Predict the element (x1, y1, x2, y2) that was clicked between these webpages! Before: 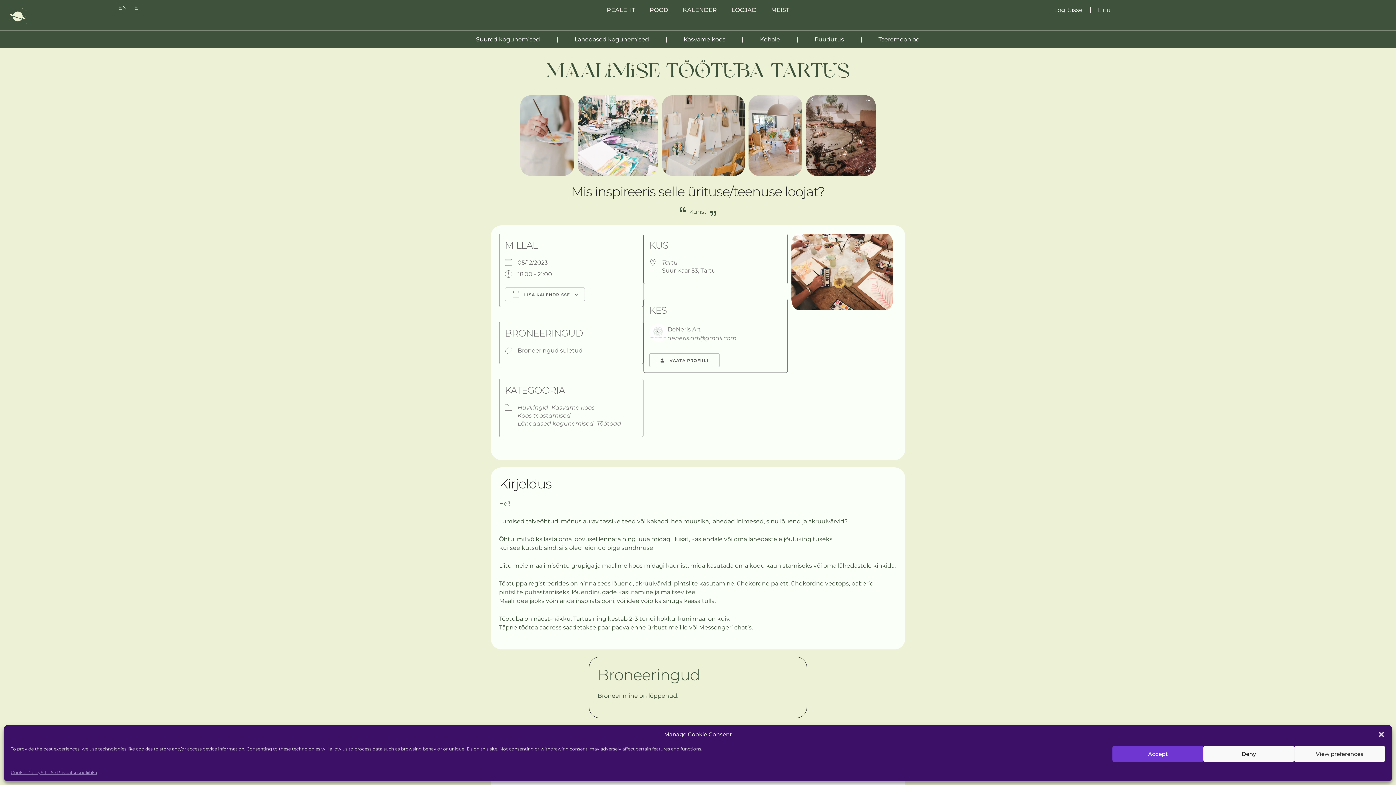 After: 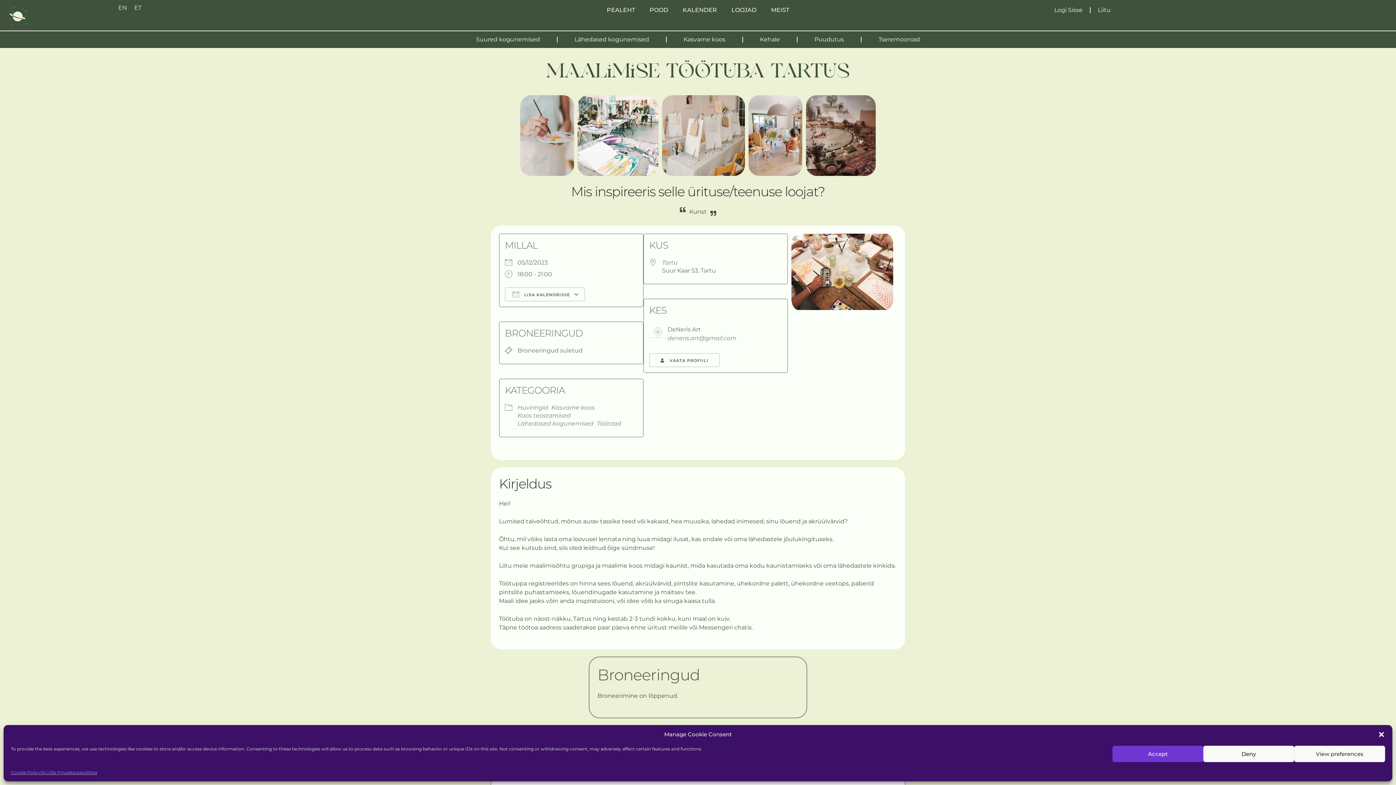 Action: bbox: (667, 334, 736, 341) label: deneris.art@gmail.com